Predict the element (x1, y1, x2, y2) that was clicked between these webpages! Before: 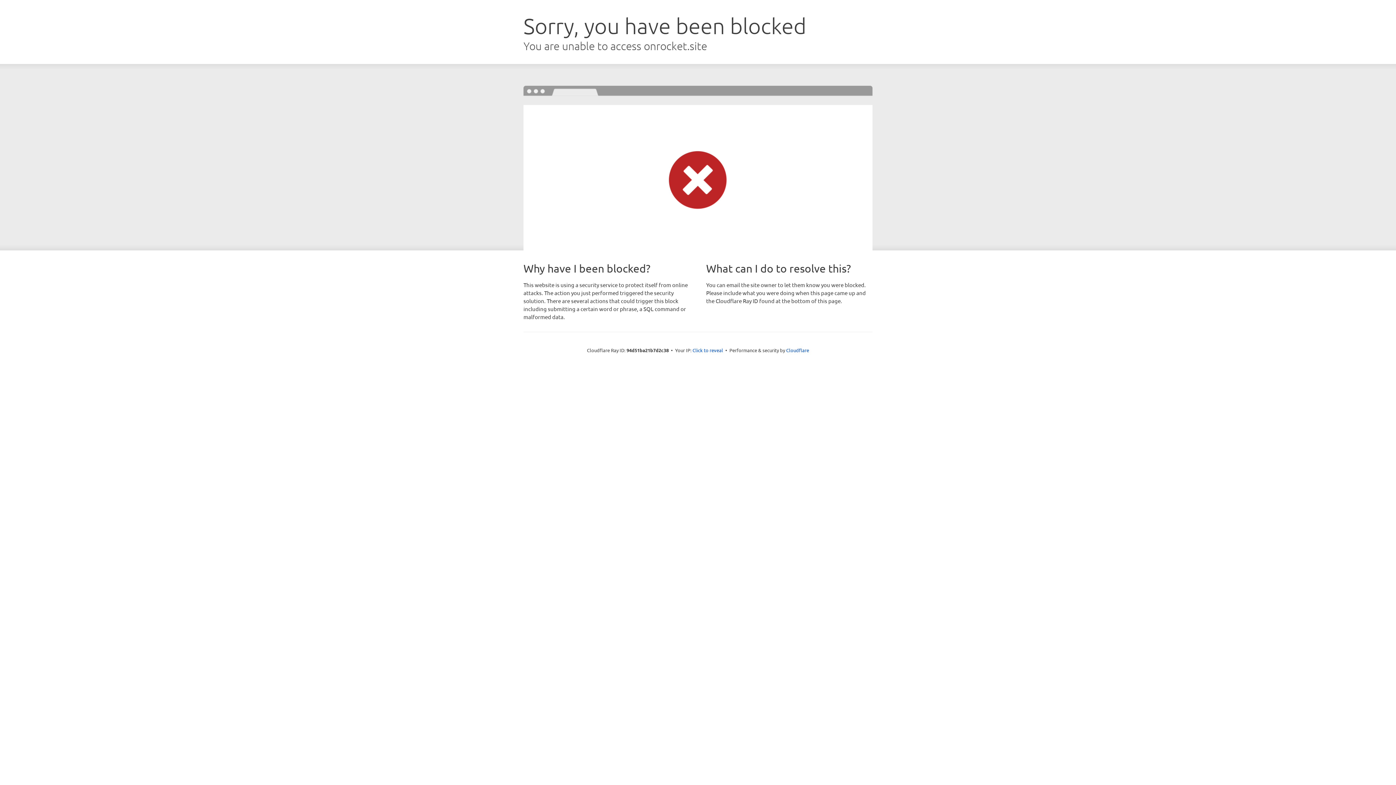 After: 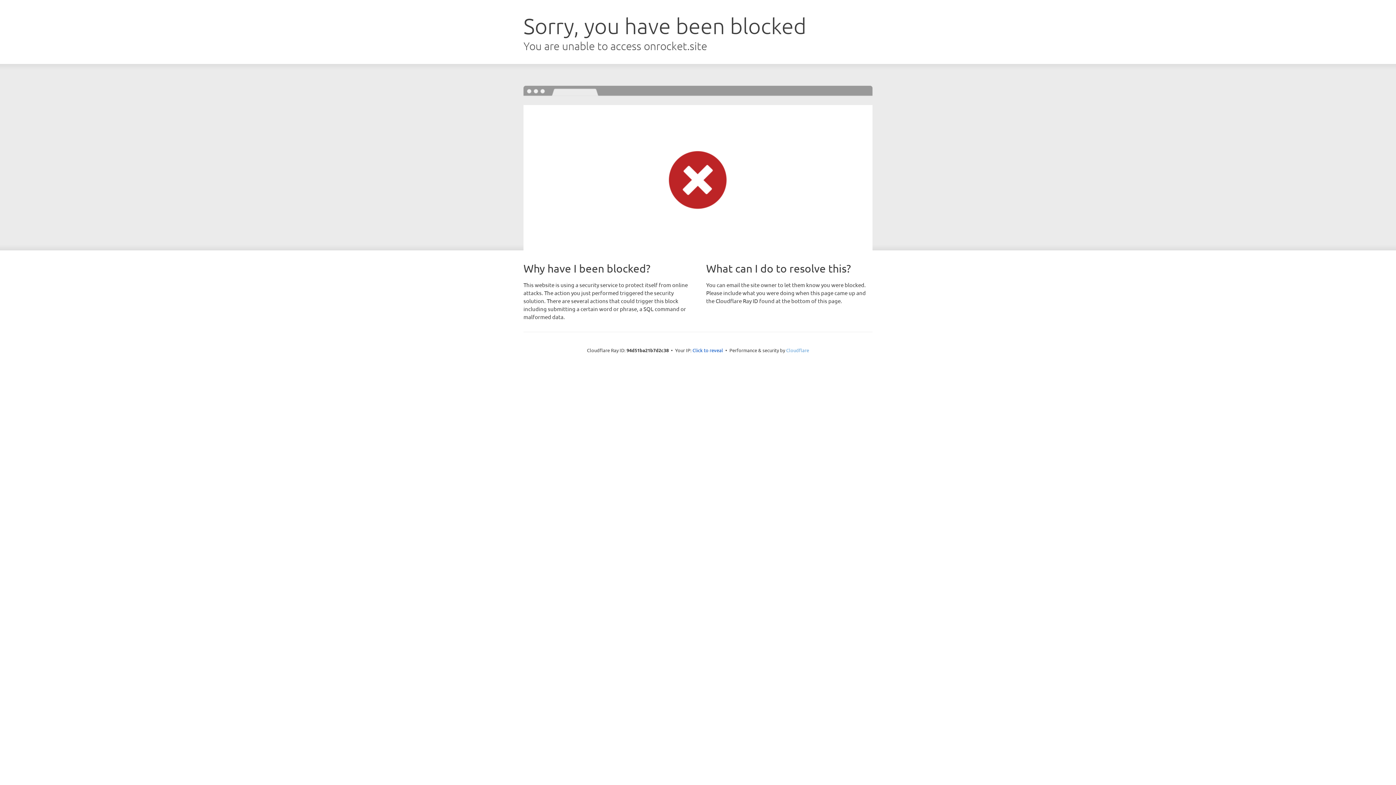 Action: label: Cloudflare bbox: (786, 347, 809, 353)